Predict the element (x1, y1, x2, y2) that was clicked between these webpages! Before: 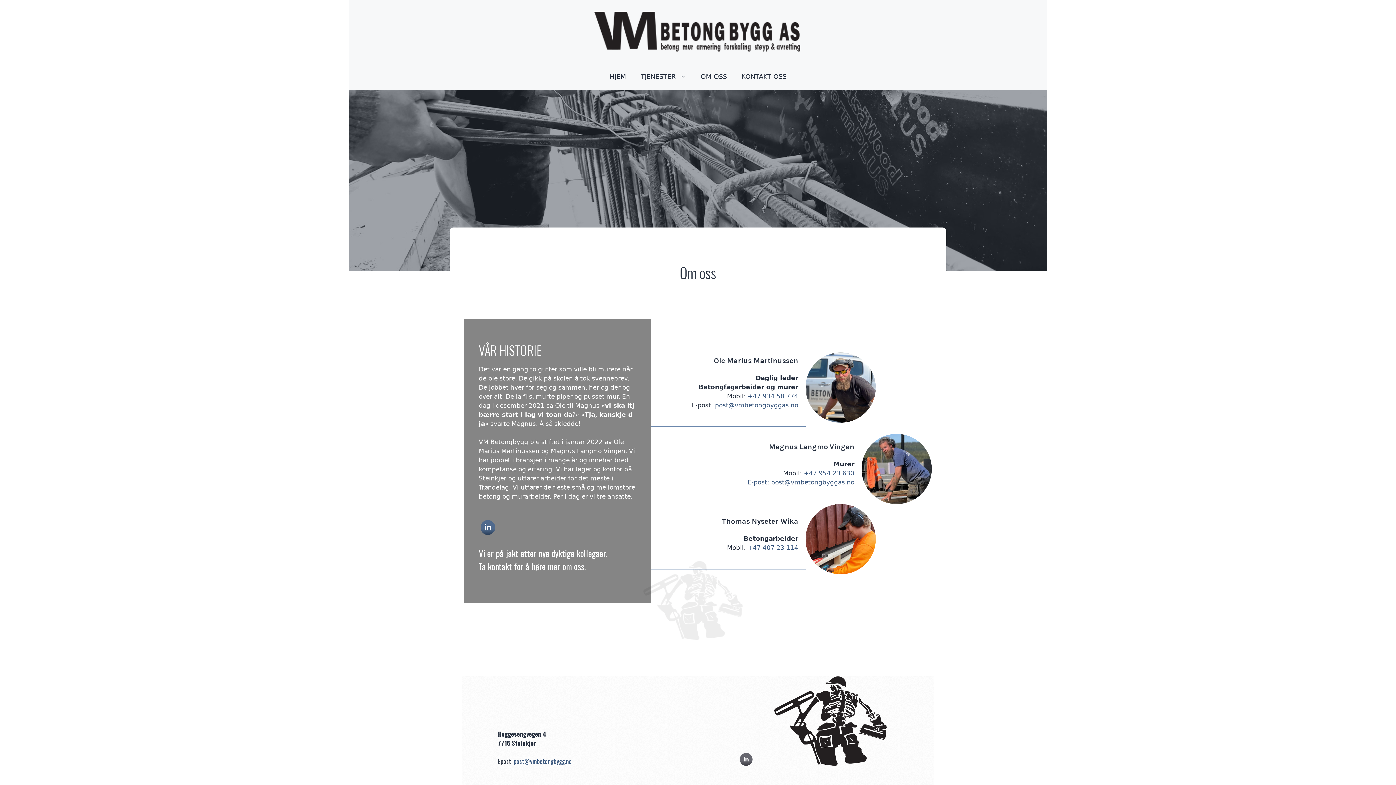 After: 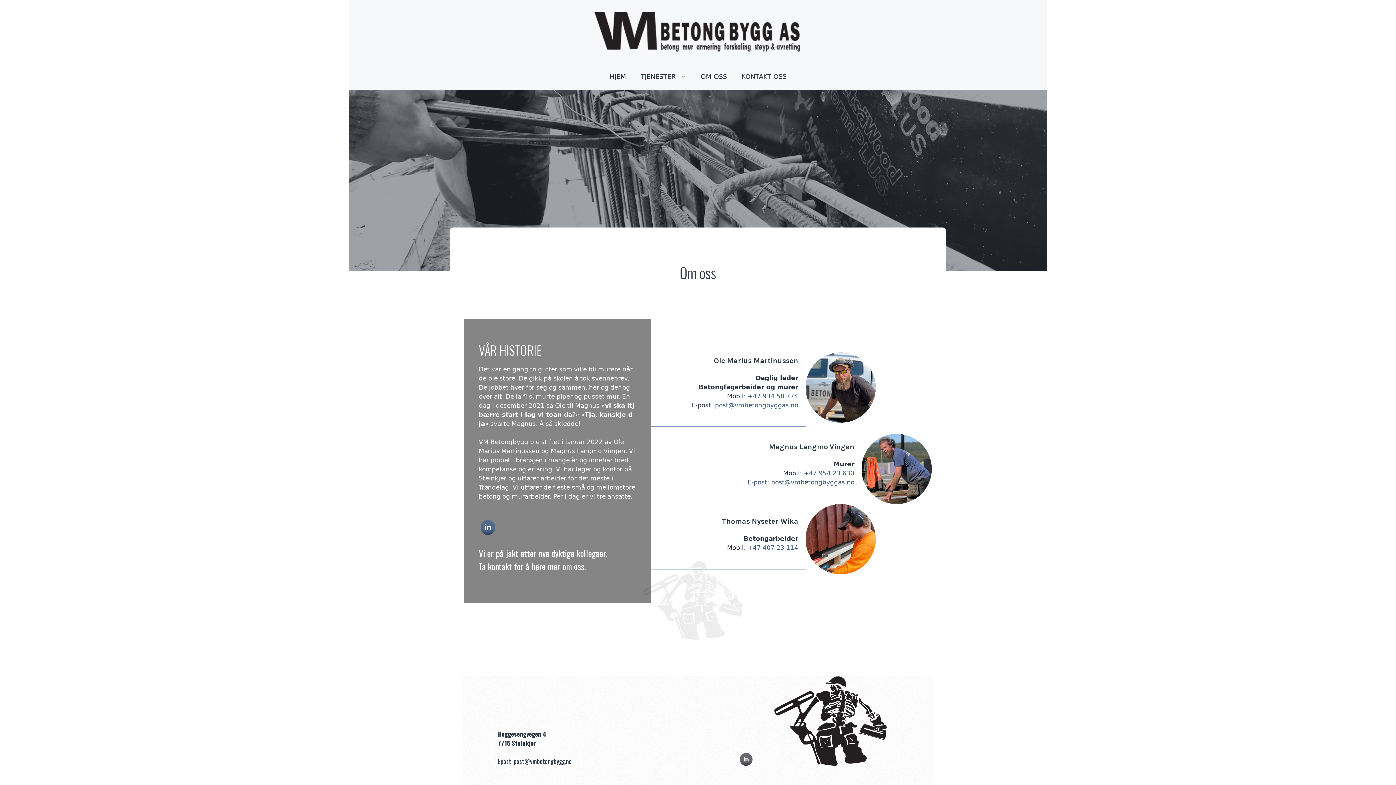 Action: bbox: (513, 757, 572, 766) label: post@vmbetongbygg.no